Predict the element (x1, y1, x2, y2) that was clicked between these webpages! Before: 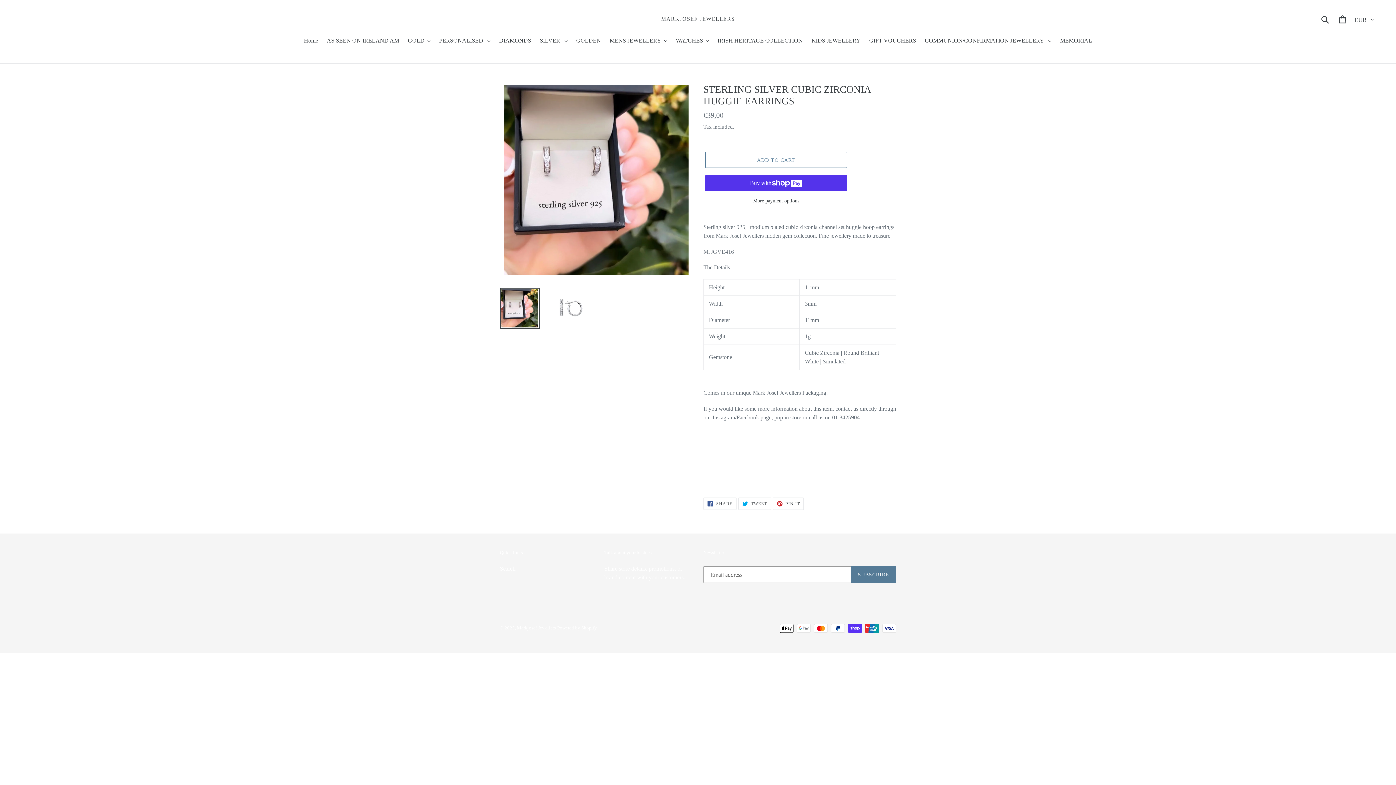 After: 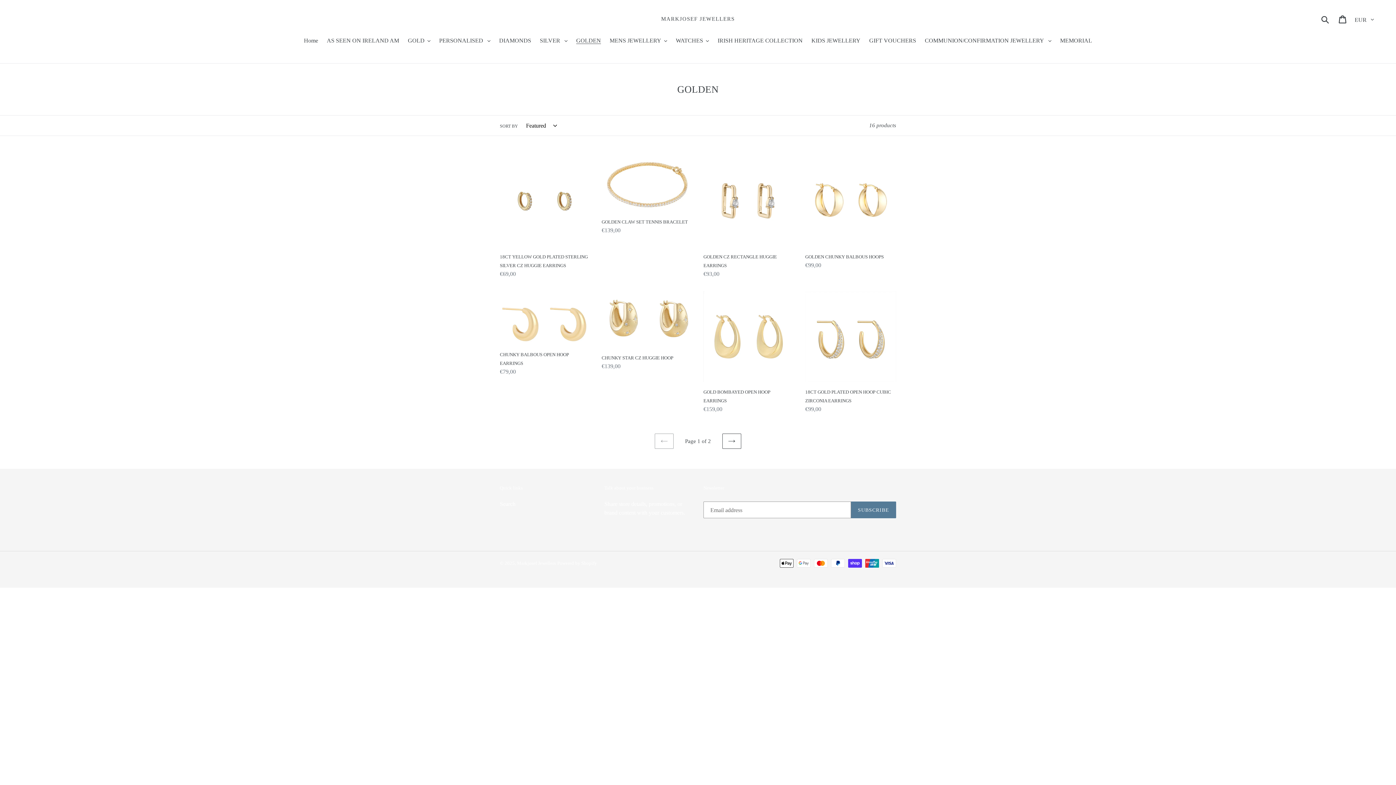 Action: bbox: (572, 36, 604, 46) label: GOLDEN